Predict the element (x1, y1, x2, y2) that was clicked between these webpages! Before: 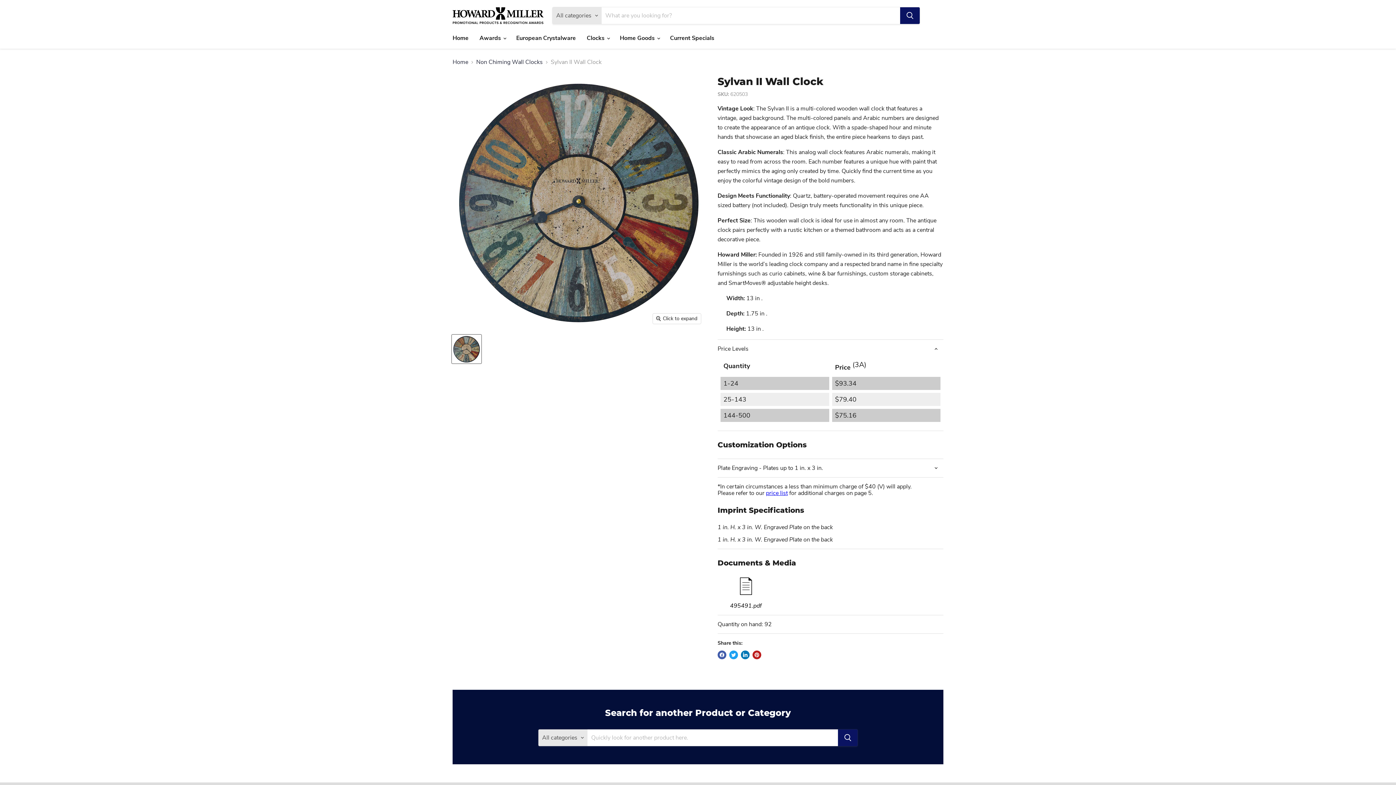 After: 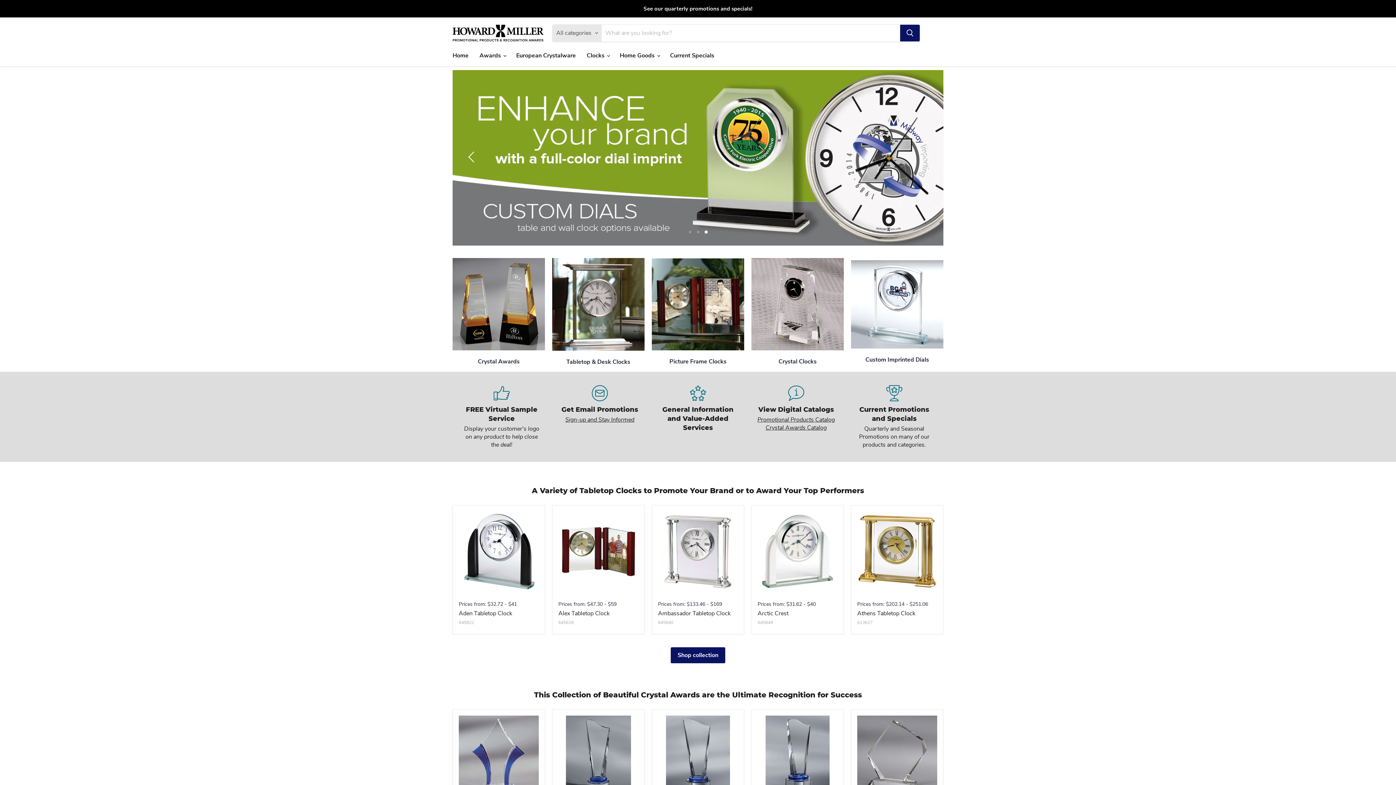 Action: bbox: (447, 30, 474, 45) label: Home